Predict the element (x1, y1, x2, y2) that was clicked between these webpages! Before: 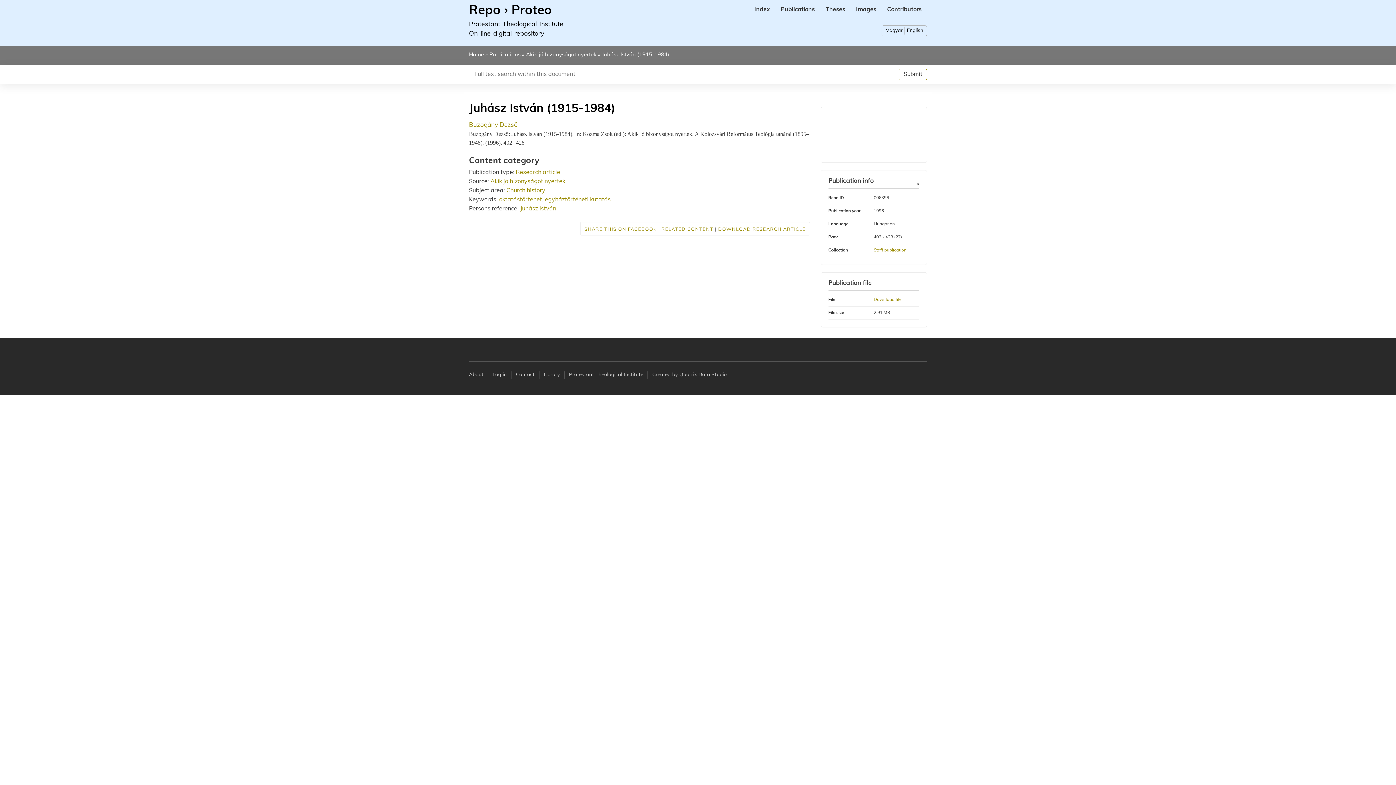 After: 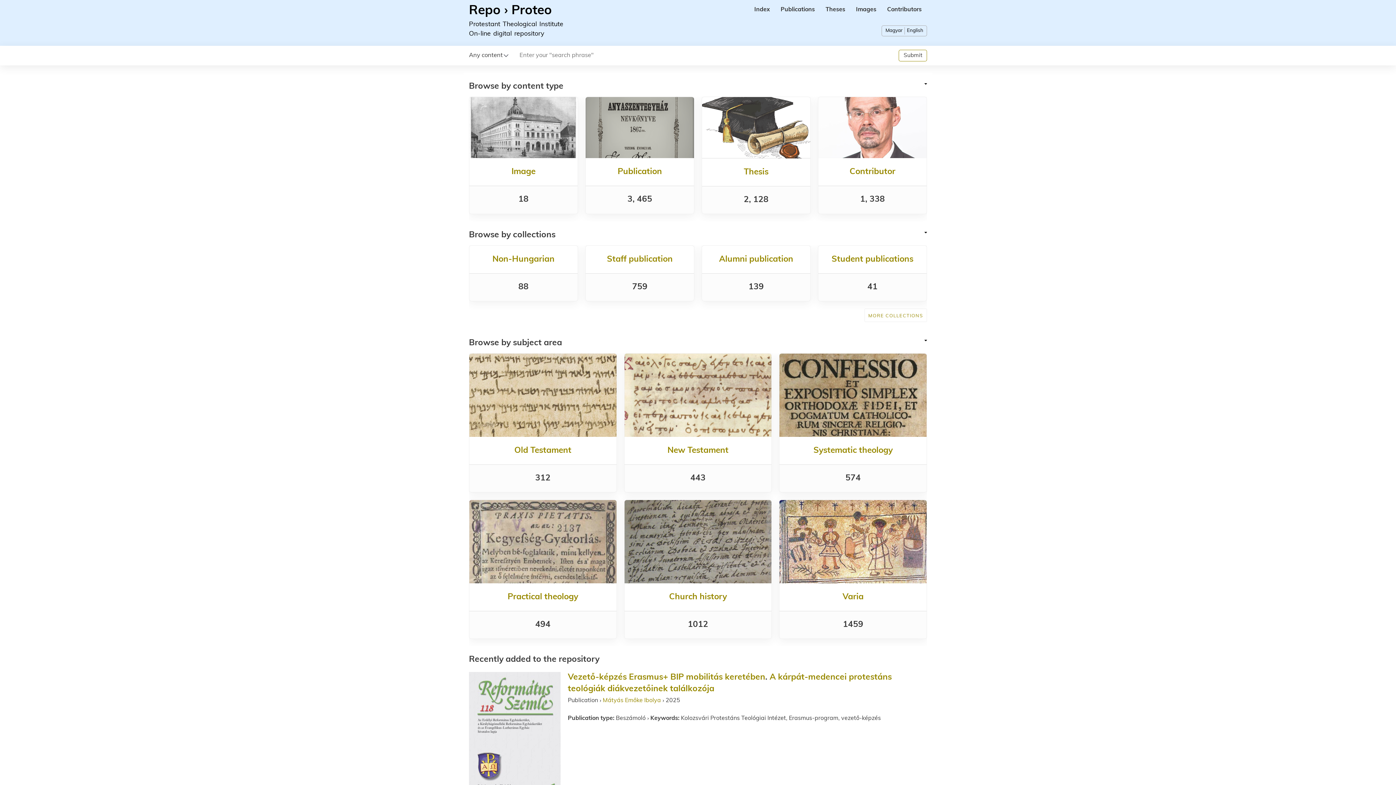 Action: bbox: (469, 4, 552, 17) label: Repo › Proteo